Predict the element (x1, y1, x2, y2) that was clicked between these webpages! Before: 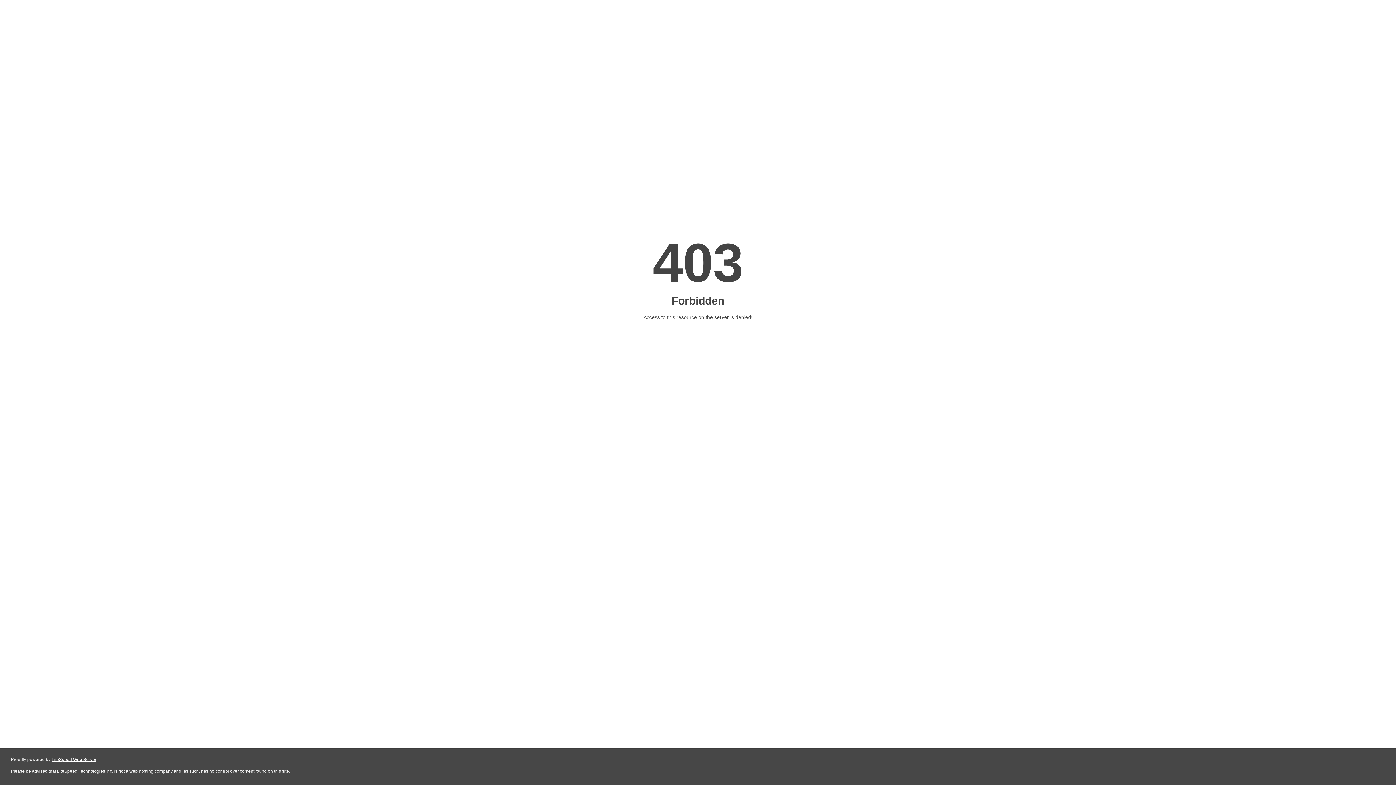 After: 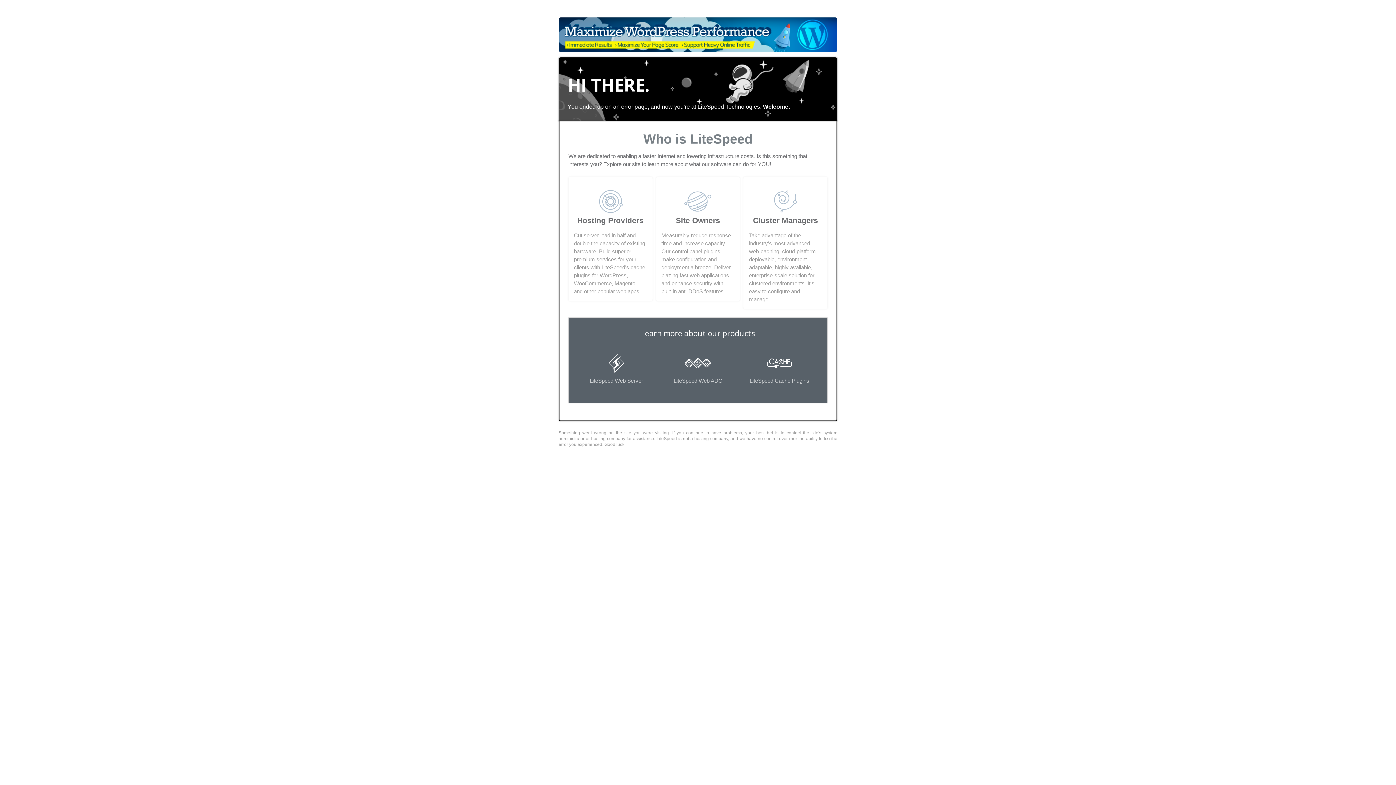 Action: label: LiteSpeed Web Server bbox: (51, 757, 96, 762)